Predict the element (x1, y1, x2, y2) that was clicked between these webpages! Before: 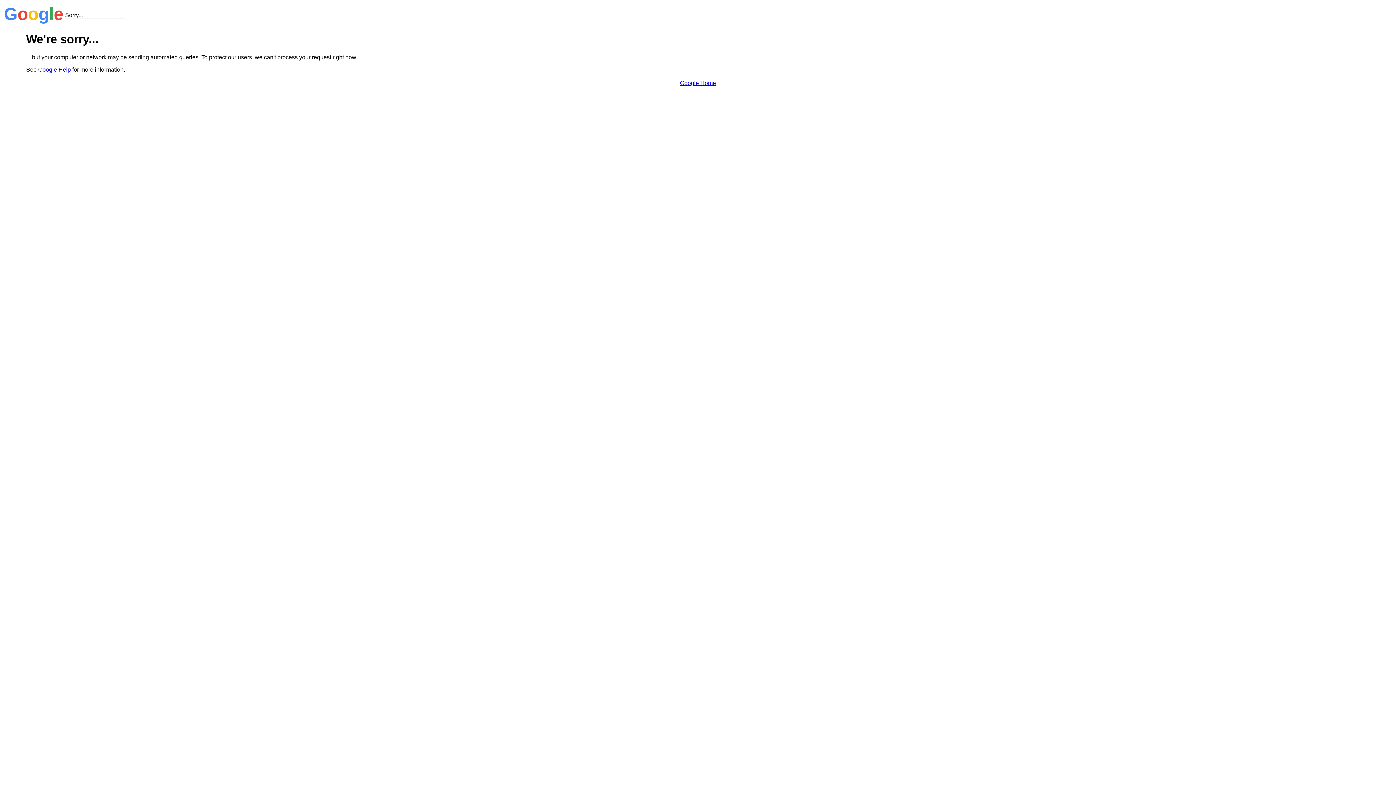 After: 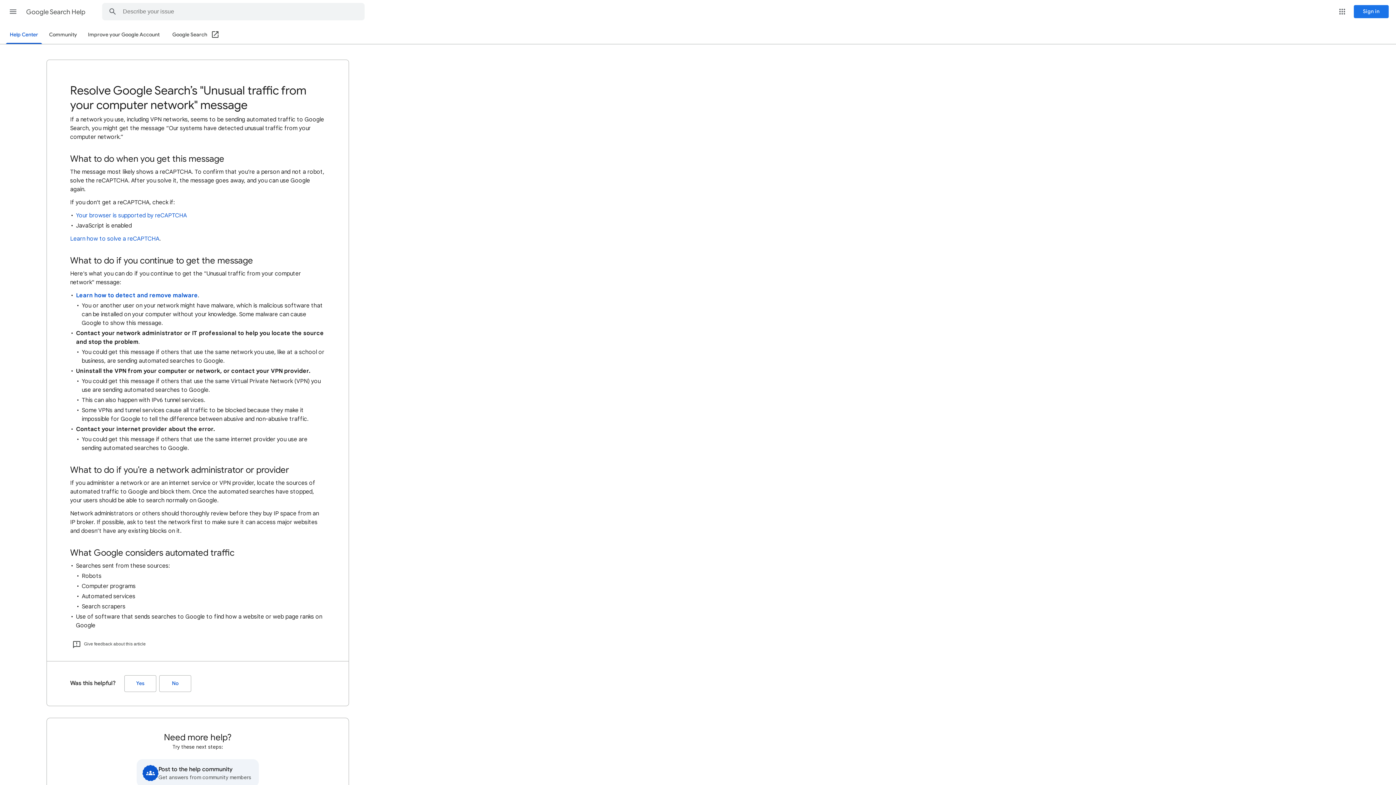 Action: label: Google Help bbox: (38, 66, 70, 72)